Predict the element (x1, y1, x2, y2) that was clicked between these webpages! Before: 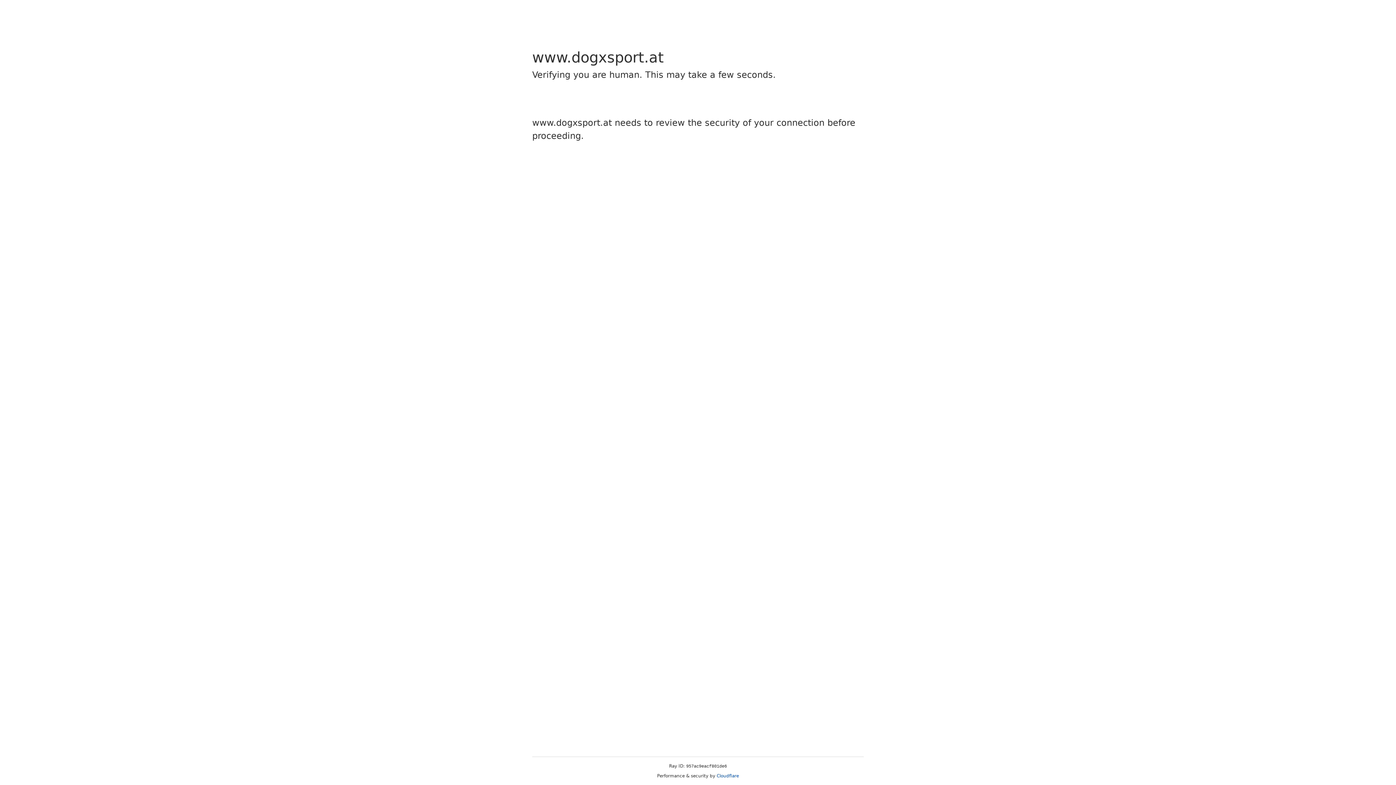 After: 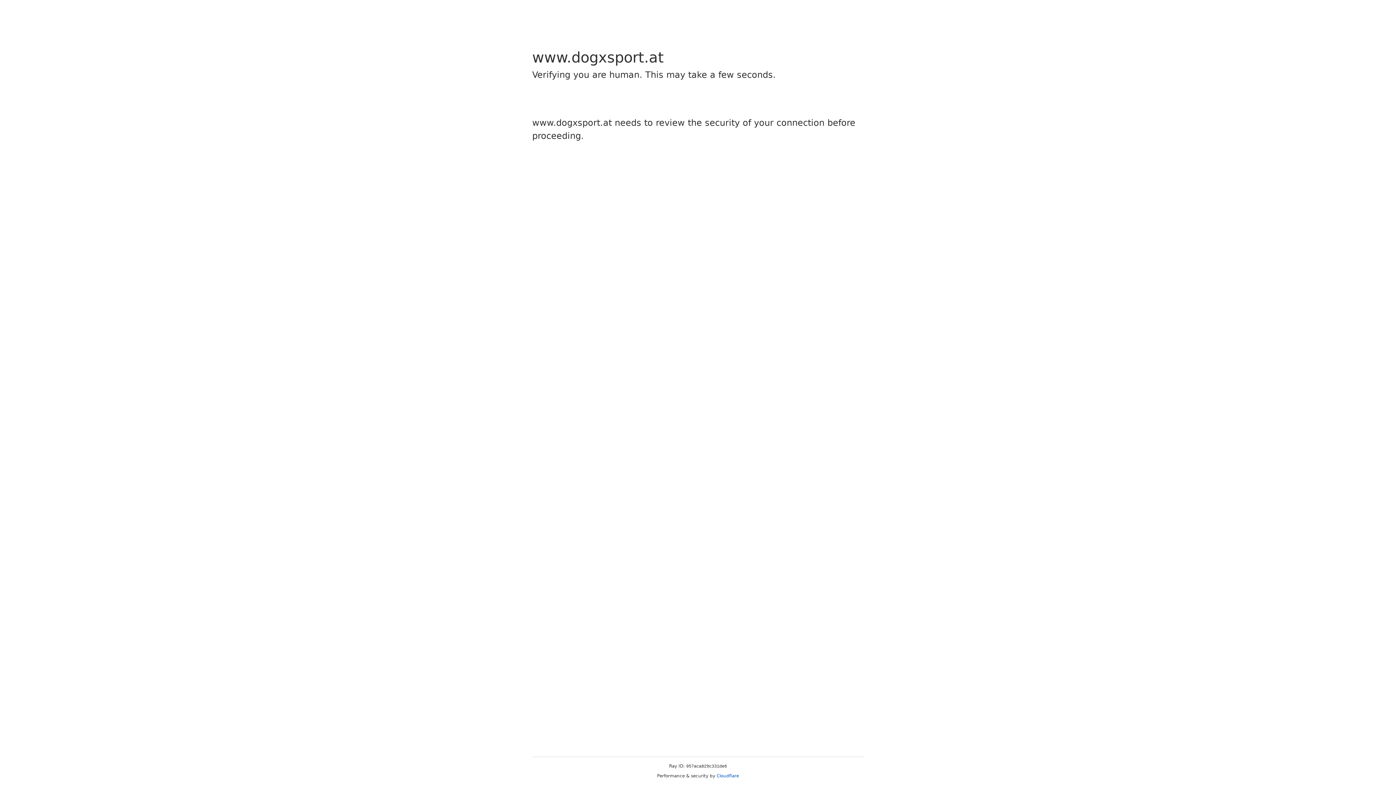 Action: label: Cloudflare bbox: (716, 773, 739, 778)